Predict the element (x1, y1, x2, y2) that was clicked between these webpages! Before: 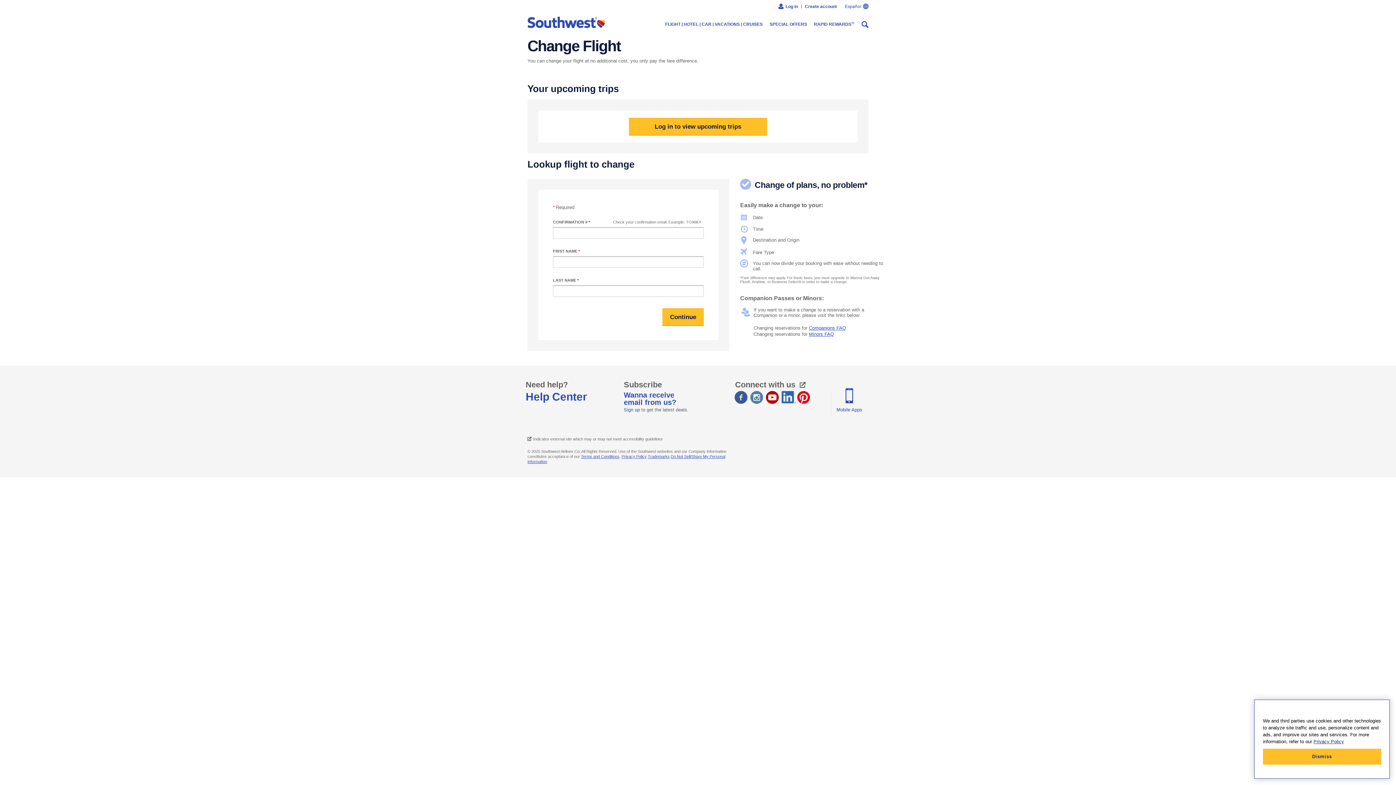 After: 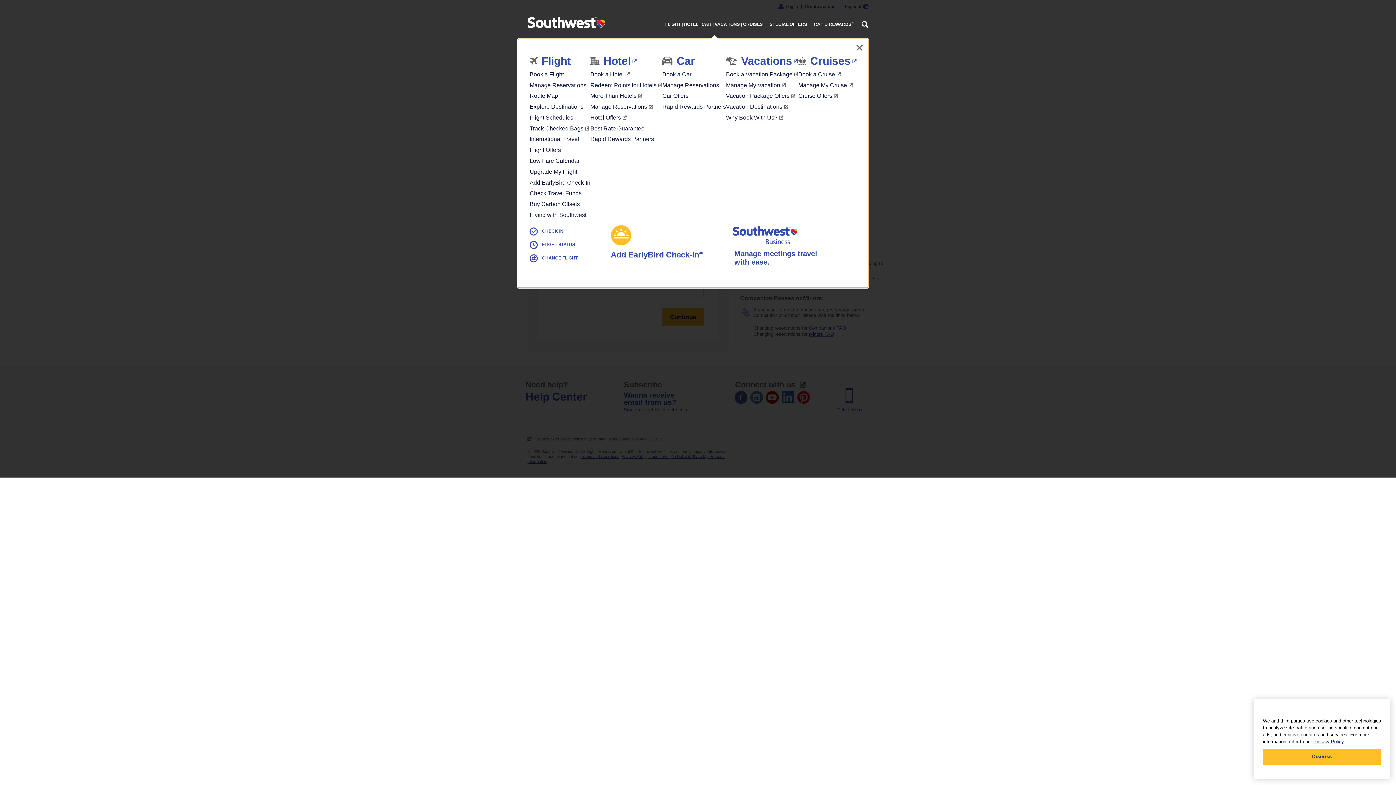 Action: label: FLIGHT | HOTEL | CAR | VACATIONS | CRUISES
 OPENS FLYOUT. bbox: (665, 21, 762, 26)